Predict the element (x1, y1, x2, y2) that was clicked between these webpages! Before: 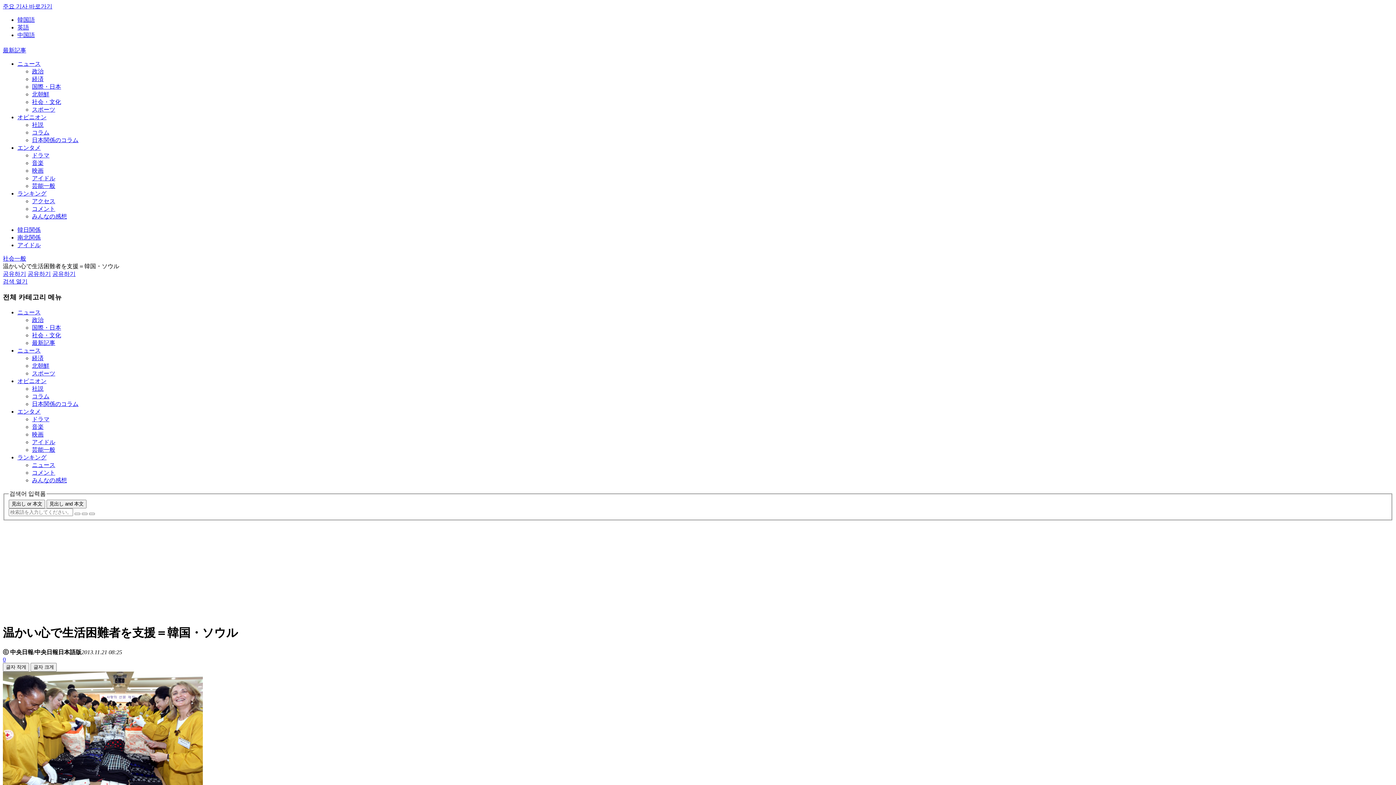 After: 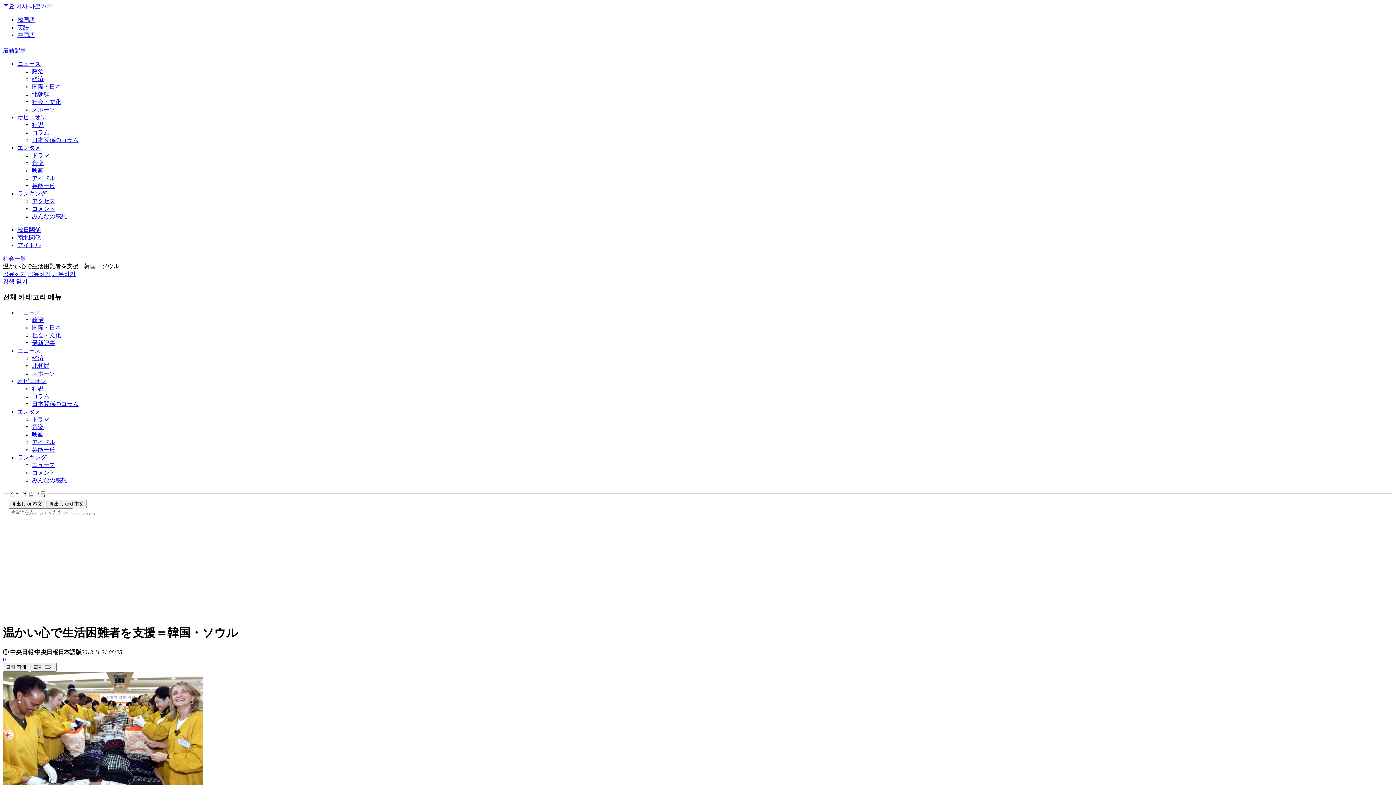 Action: label: 공유하기 bbox: (27, 271, 50, 277)